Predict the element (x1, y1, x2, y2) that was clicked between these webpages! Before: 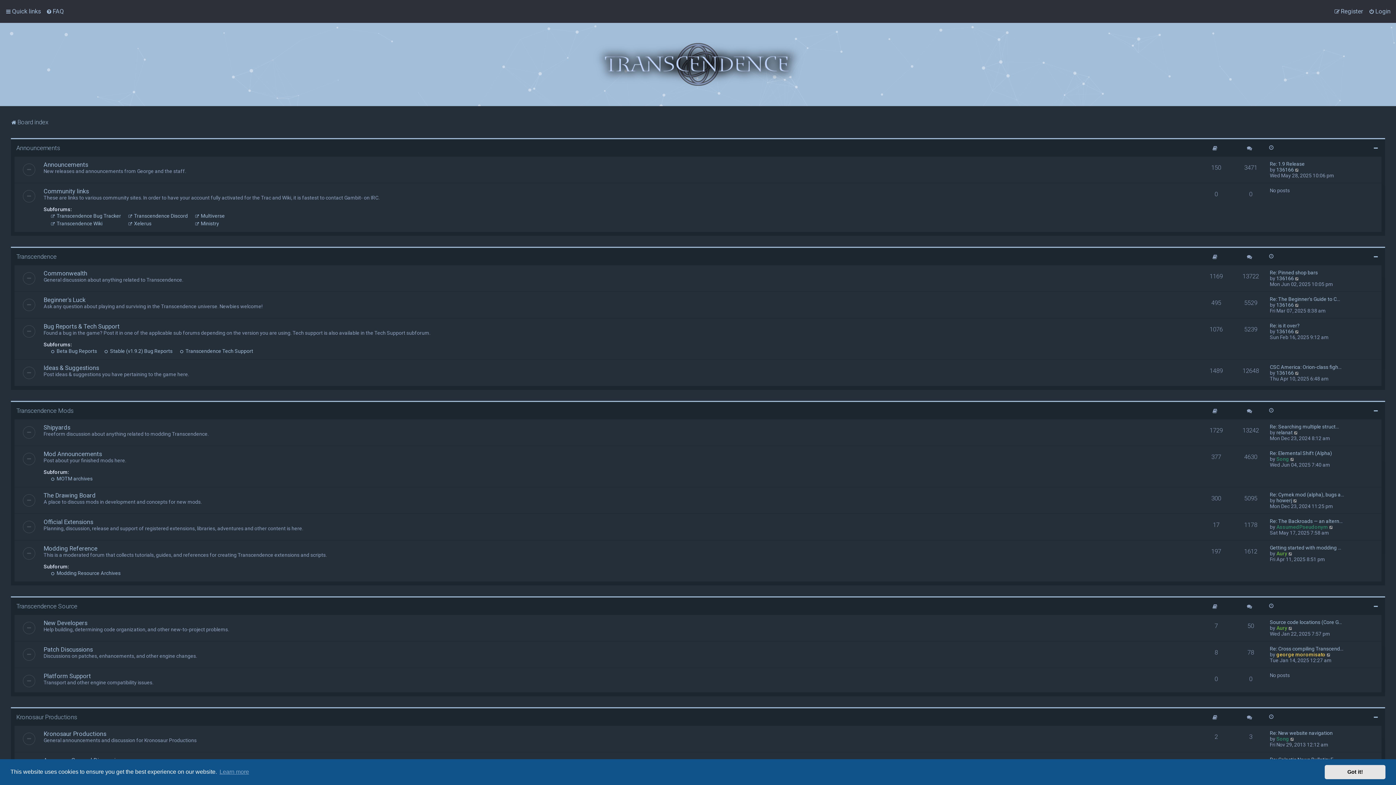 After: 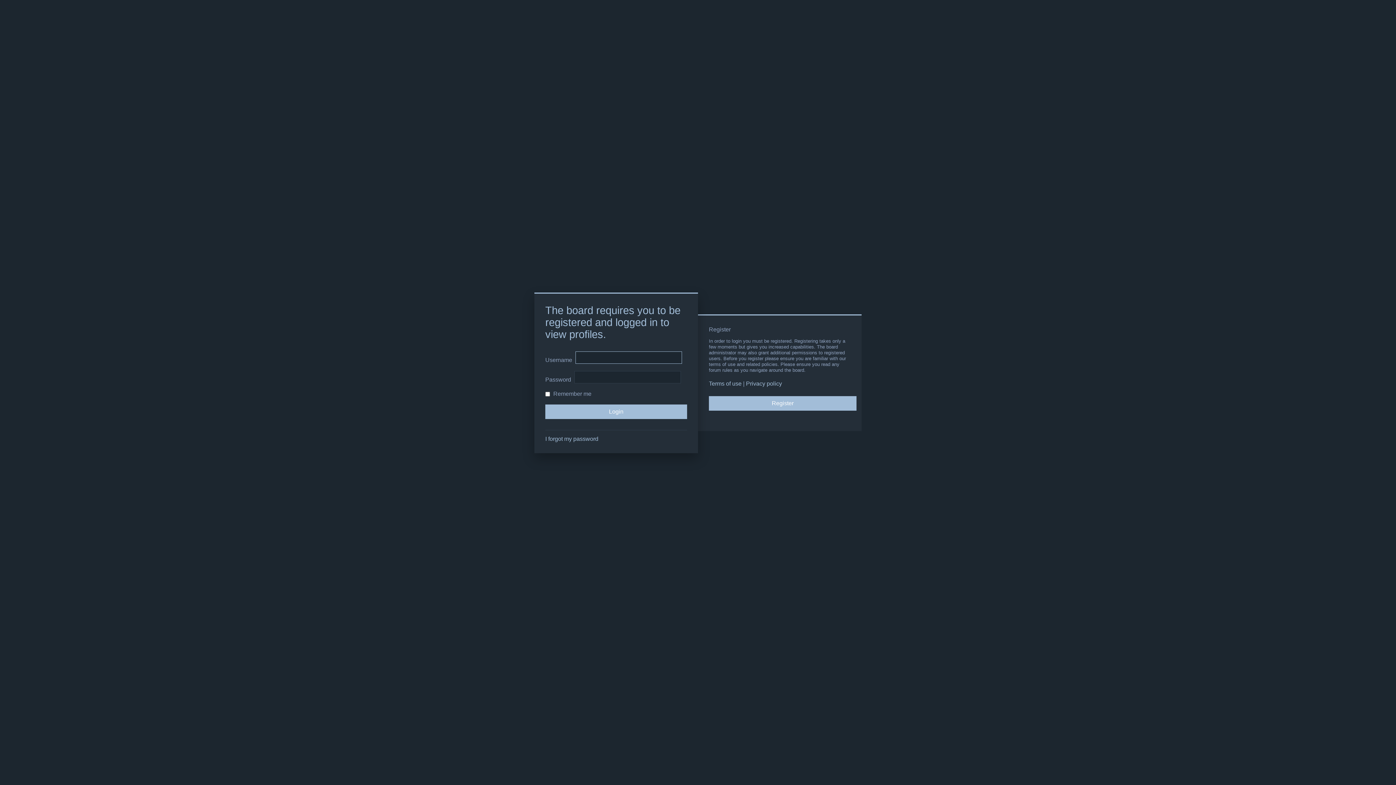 Action: label: Song bbox: (1276, 456, 1289, 462)